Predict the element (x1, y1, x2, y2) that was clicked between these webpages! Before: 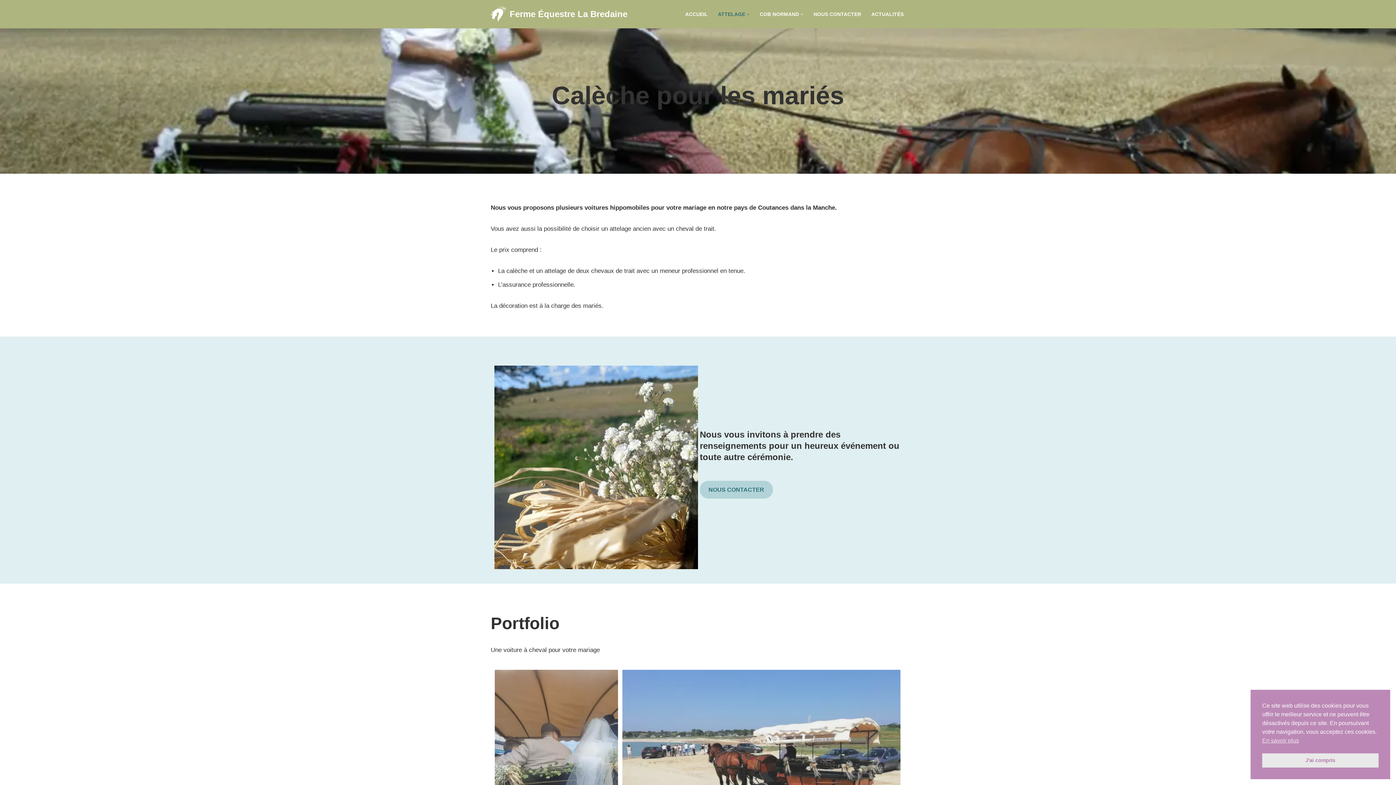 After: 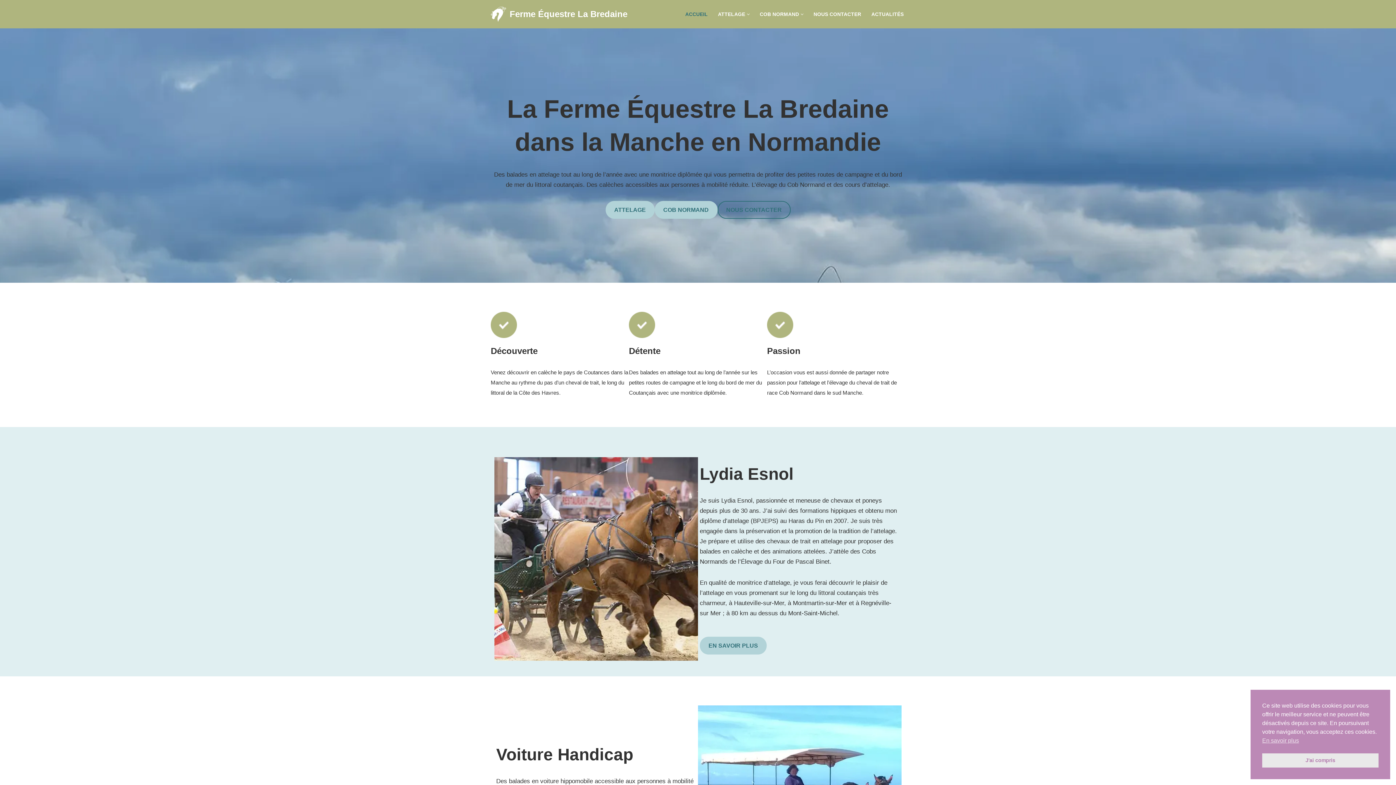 Action: label: Ferme Équestre La Bredaine Balades et animations en attelage avec cheval de trait sur le littoral coutançais, bocage et bord de mer. Élevage Cob Normand et cours d’attelage en Manche bbox: (490, 6, 627, 21)